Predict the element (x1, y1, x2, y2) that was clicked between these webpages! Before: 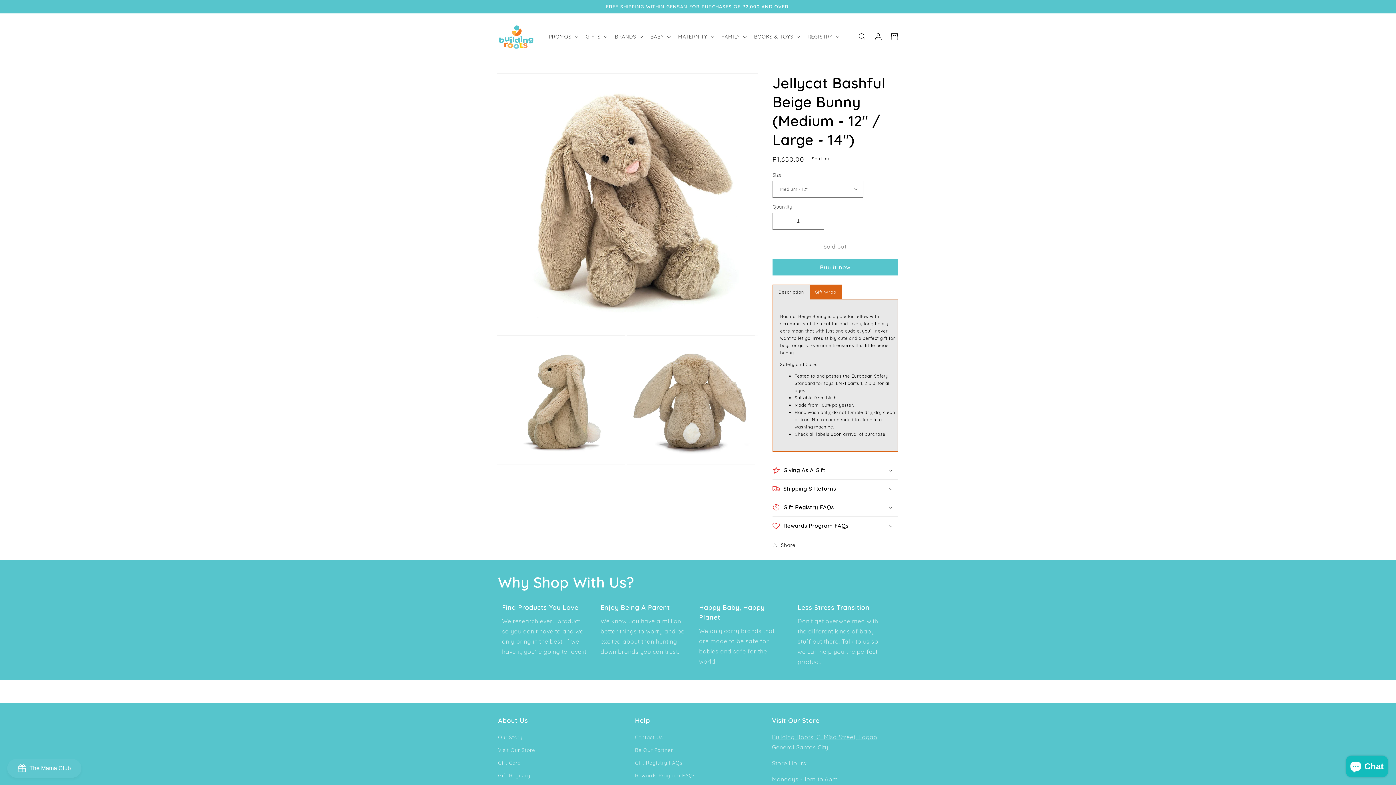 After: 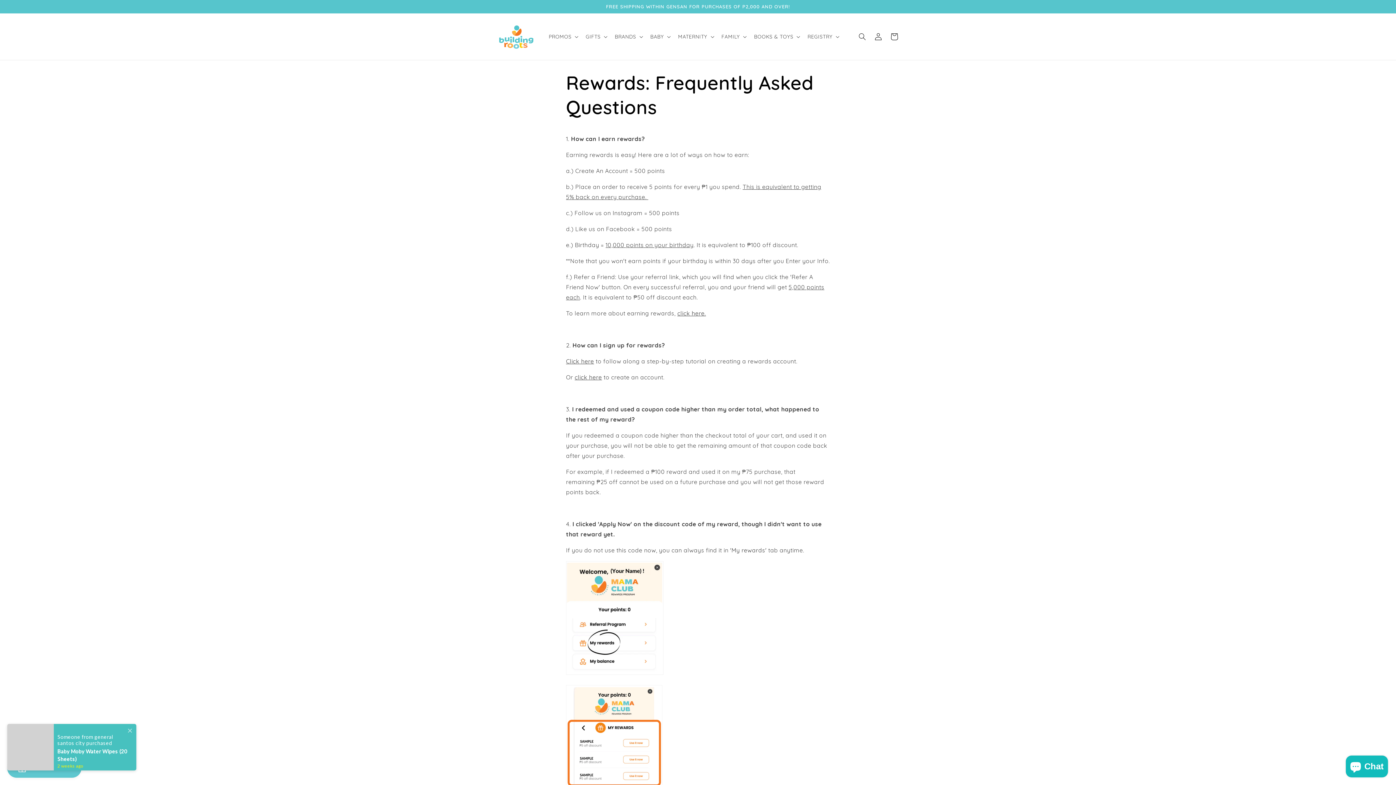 Action: label: Rewards Program FAQs bbox: (635, 769, 695, 782)